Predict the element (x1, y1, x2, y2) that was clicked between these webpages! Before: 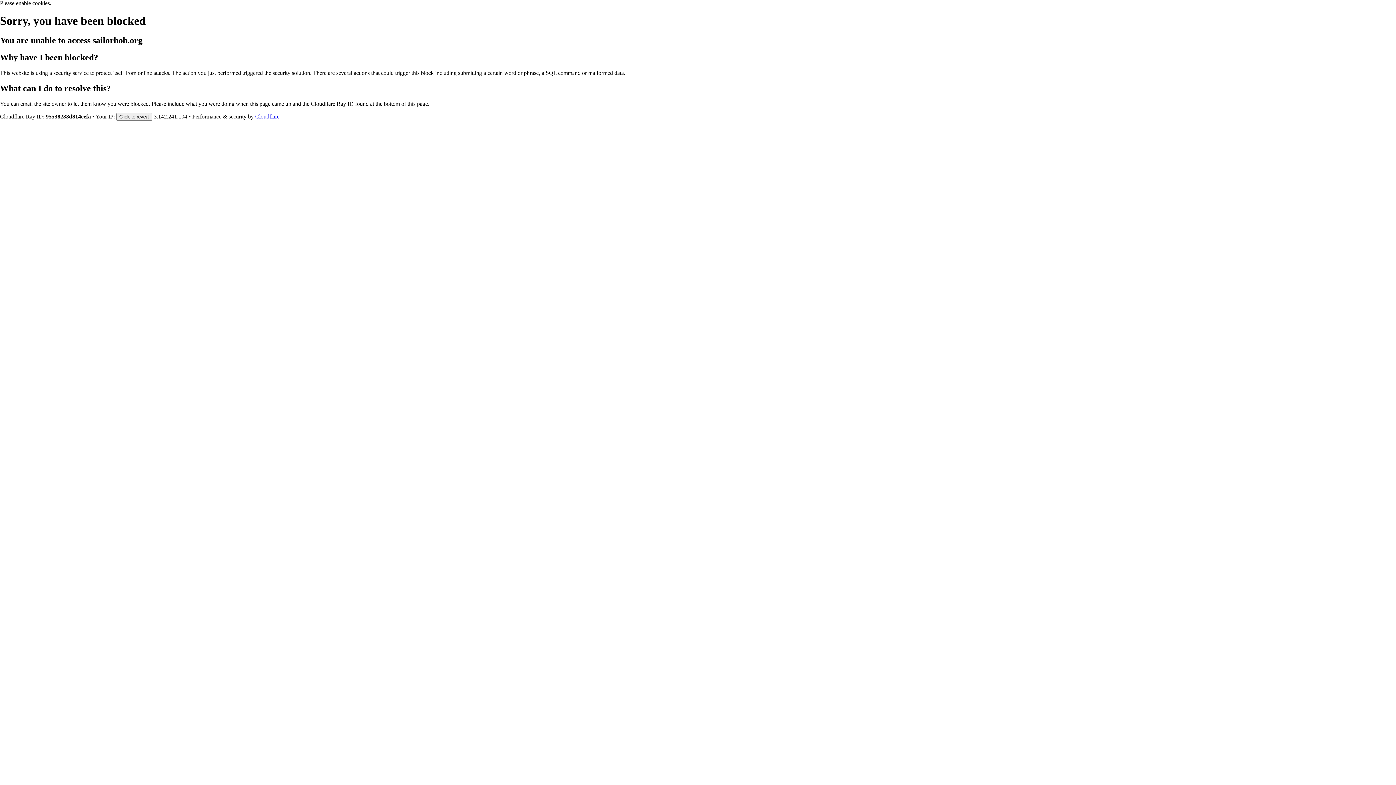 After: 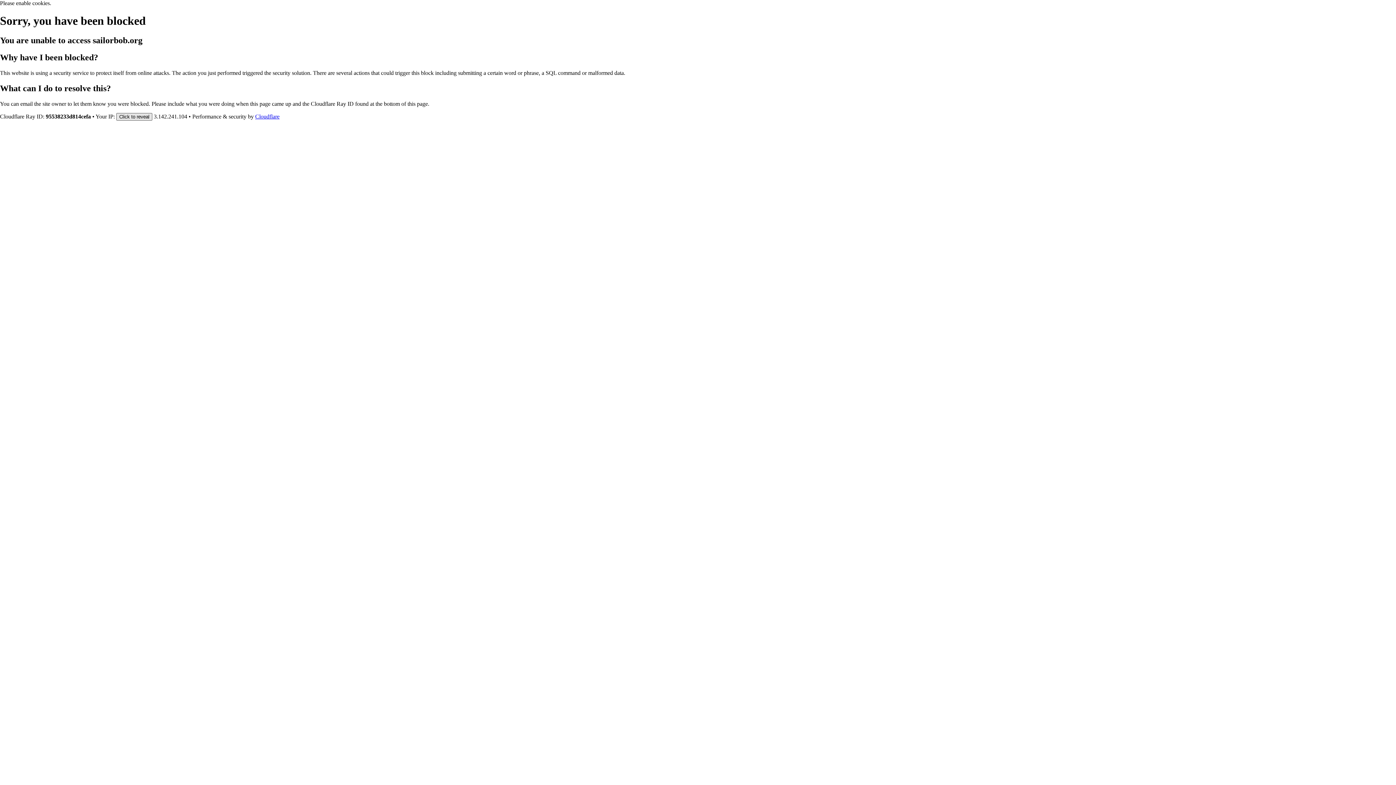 Action: label: Click to reveal bbox: (116, 112, 152, 120)